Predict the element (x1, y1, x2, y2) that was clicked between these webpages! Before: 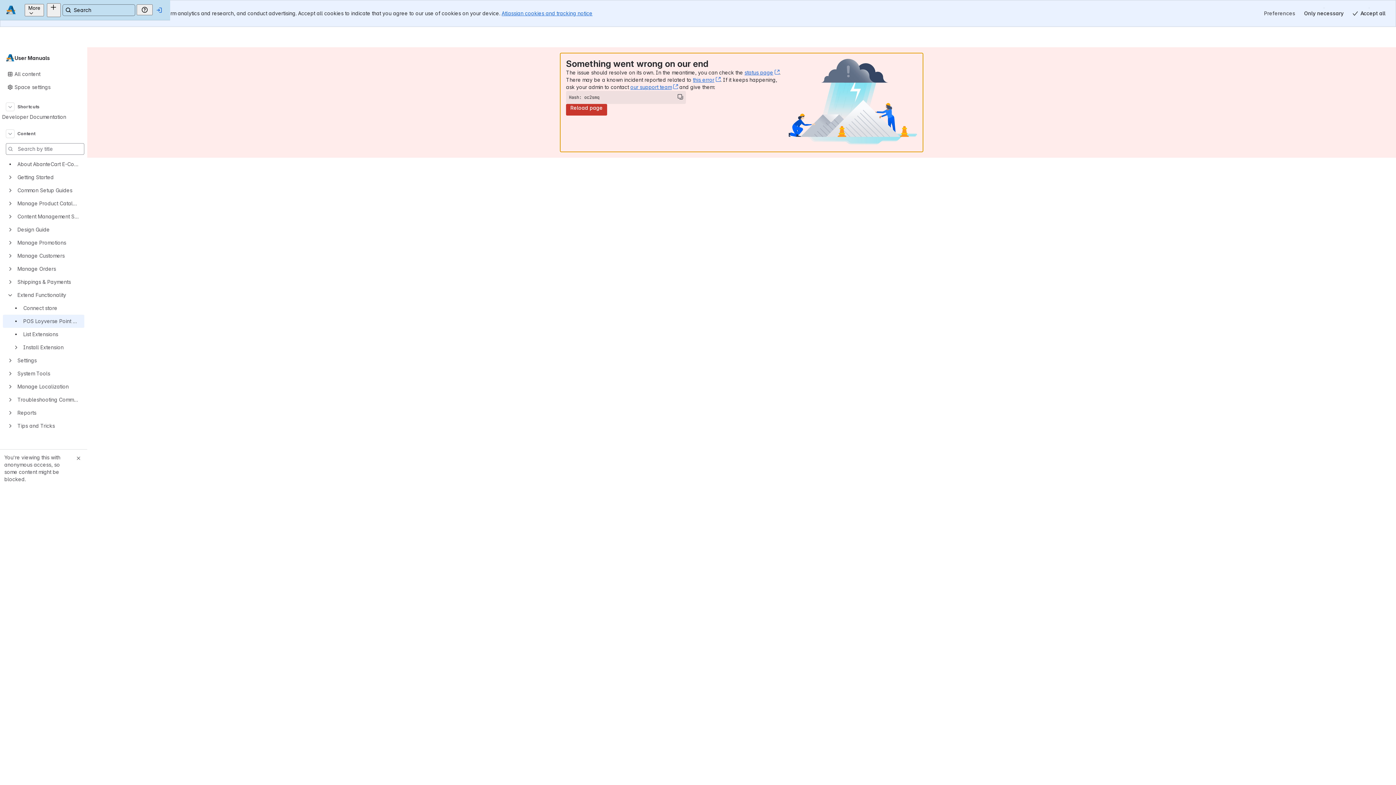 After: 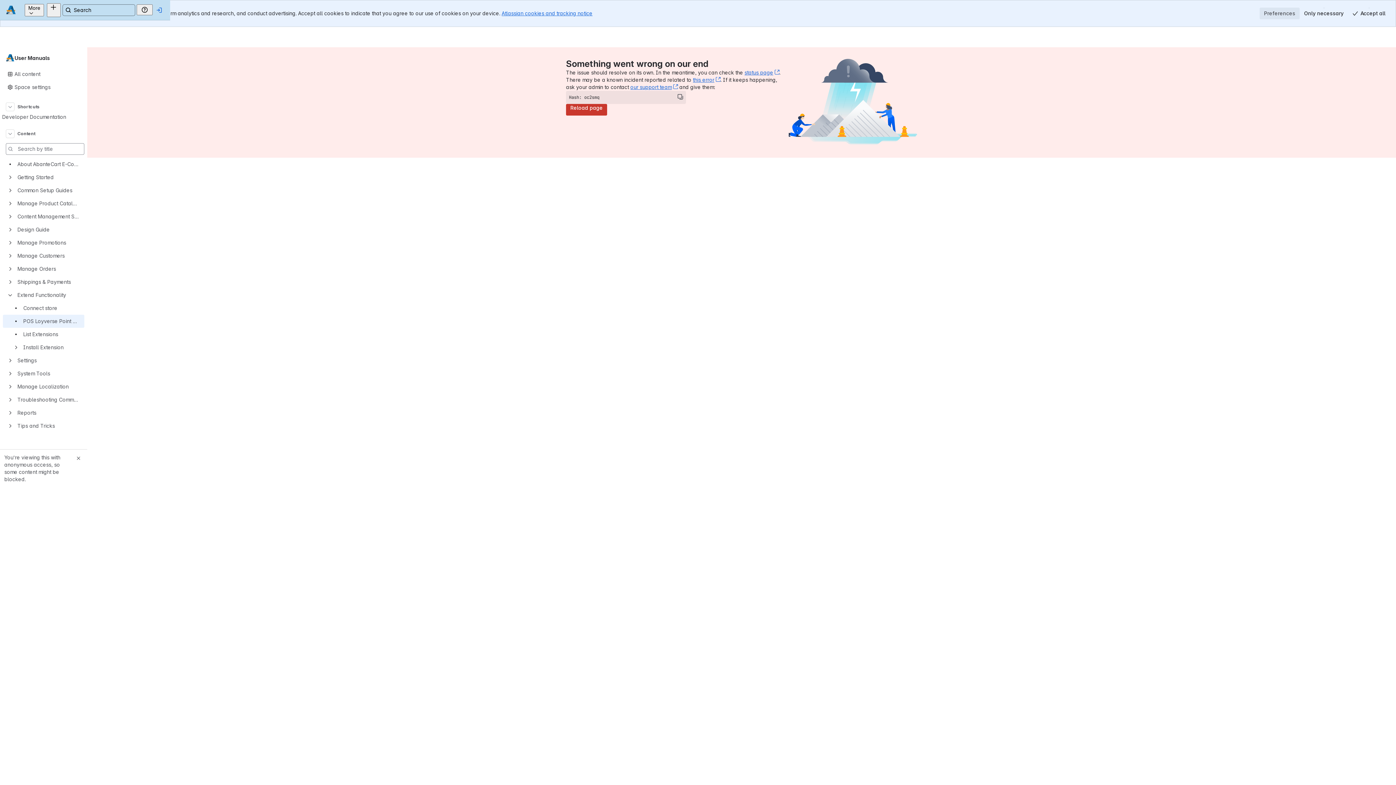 Action: label: Preferences bbox: (1260, 7, 1300, 19)